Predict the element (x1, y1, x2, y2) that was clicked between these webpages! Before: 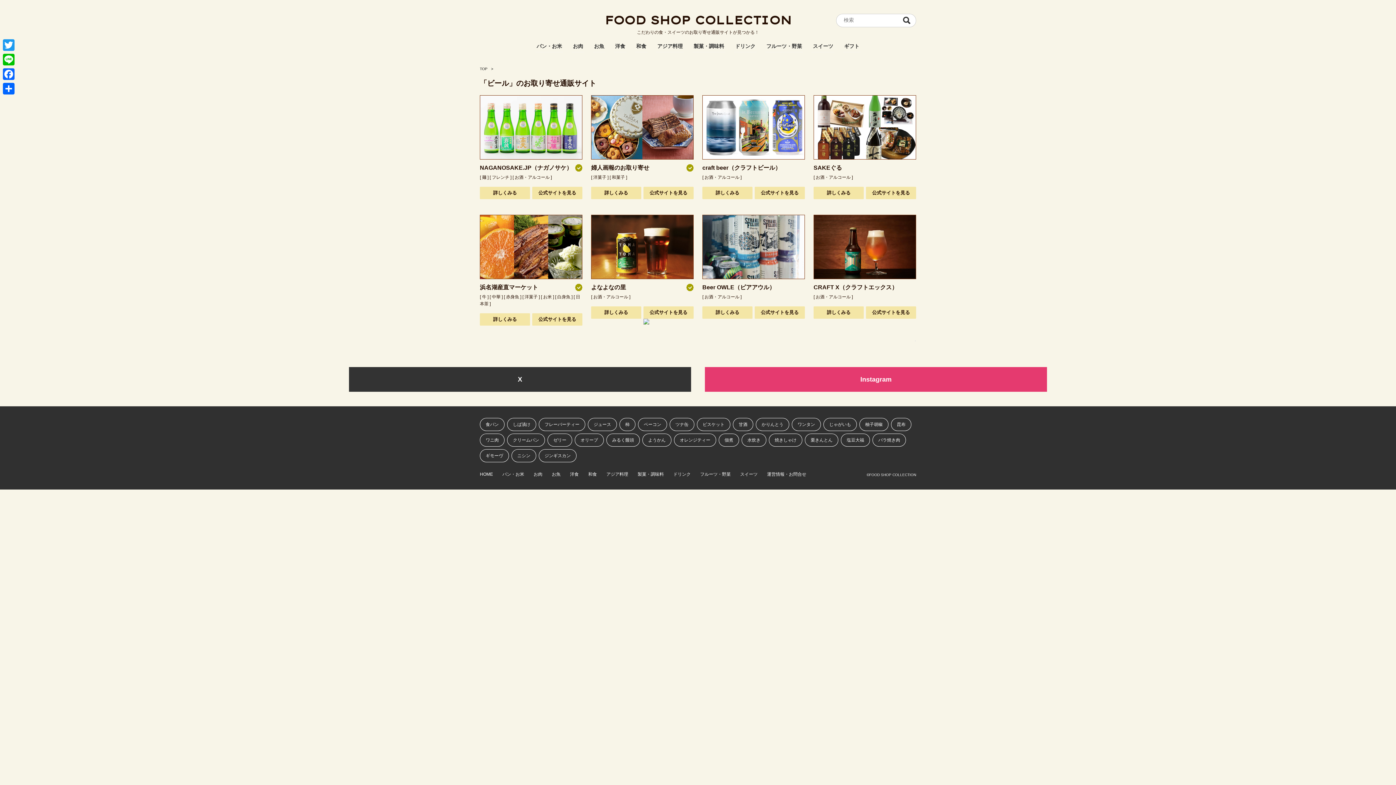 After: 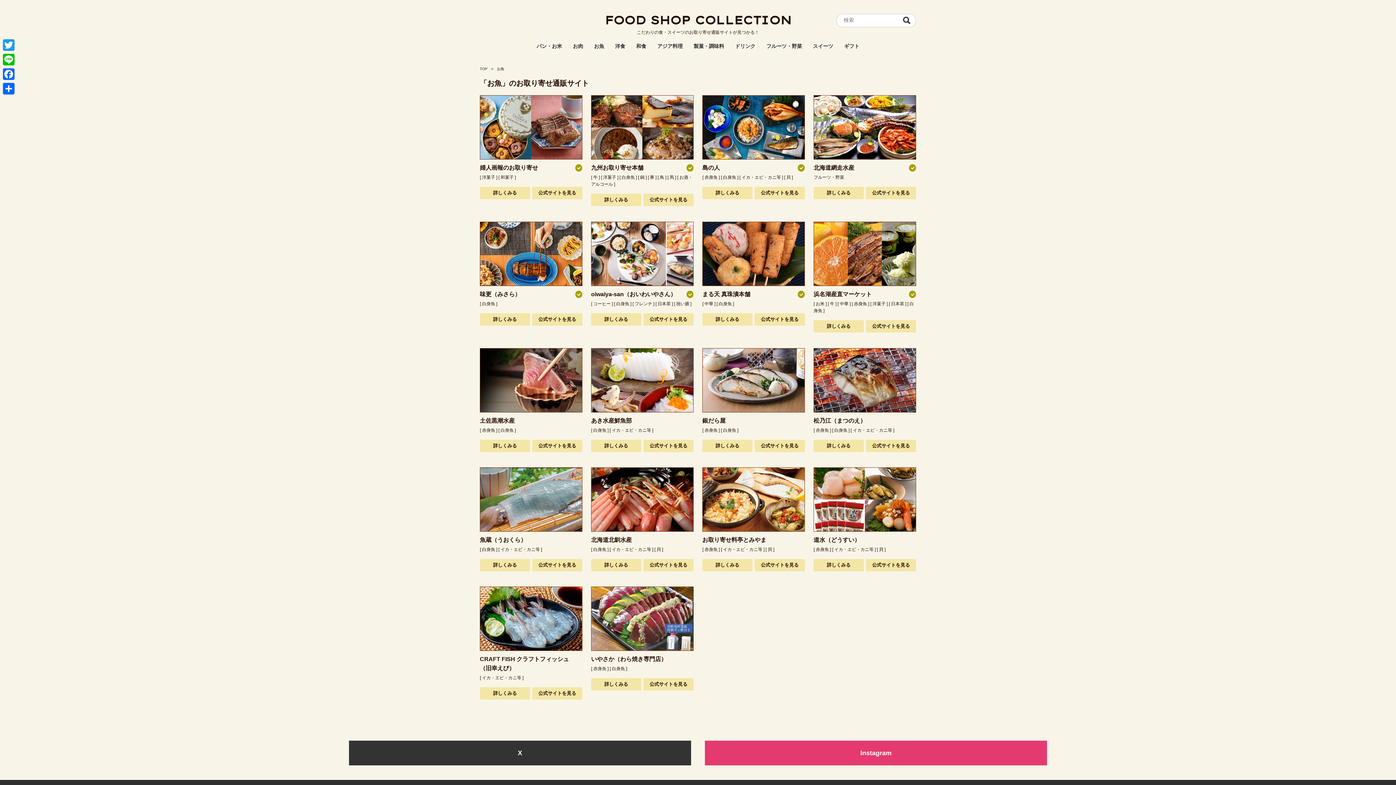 Action: label: お魚 bbox: (547, 472, 565, 477)